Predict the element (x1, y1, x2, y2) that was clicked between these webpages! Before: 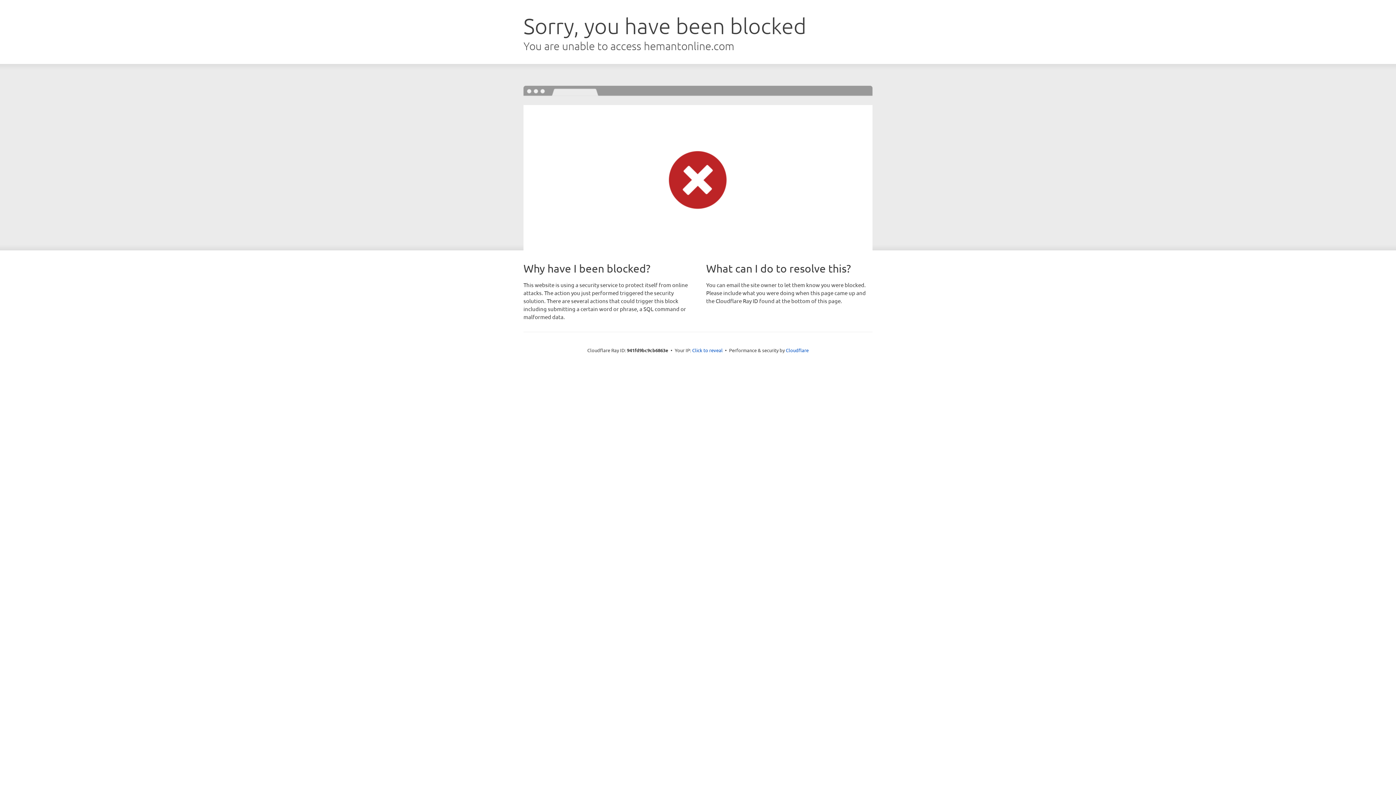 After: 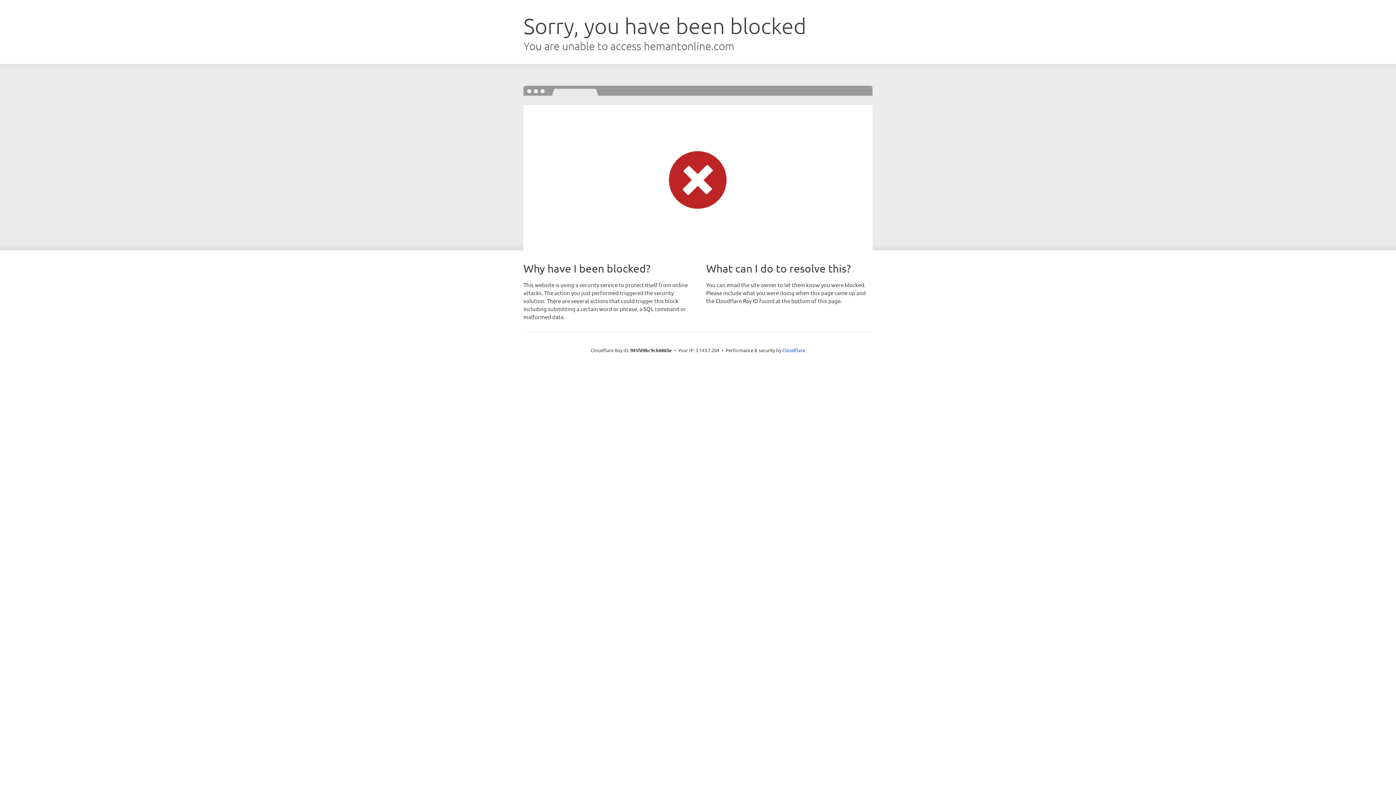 Action: bbox: (692, 346, 722, 353) label: Click to reveal